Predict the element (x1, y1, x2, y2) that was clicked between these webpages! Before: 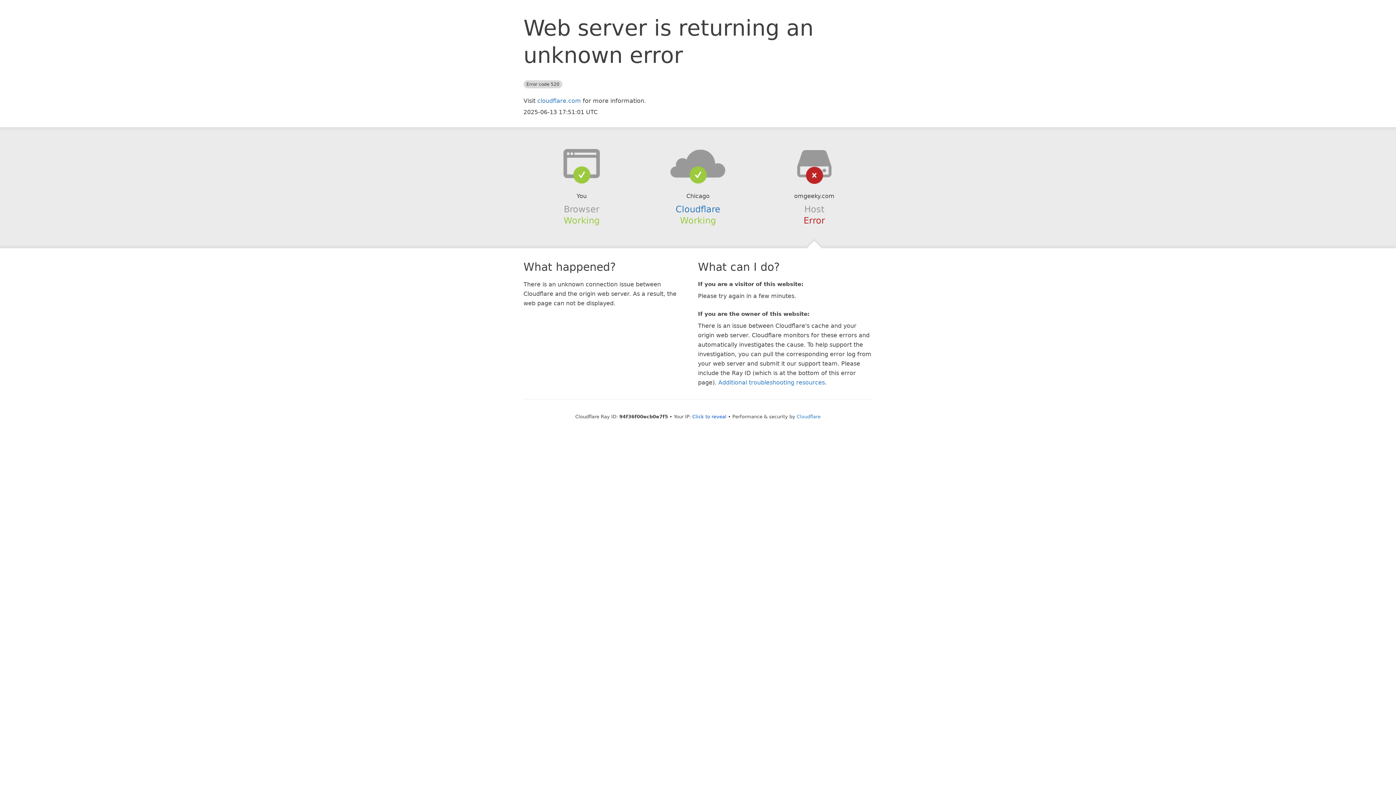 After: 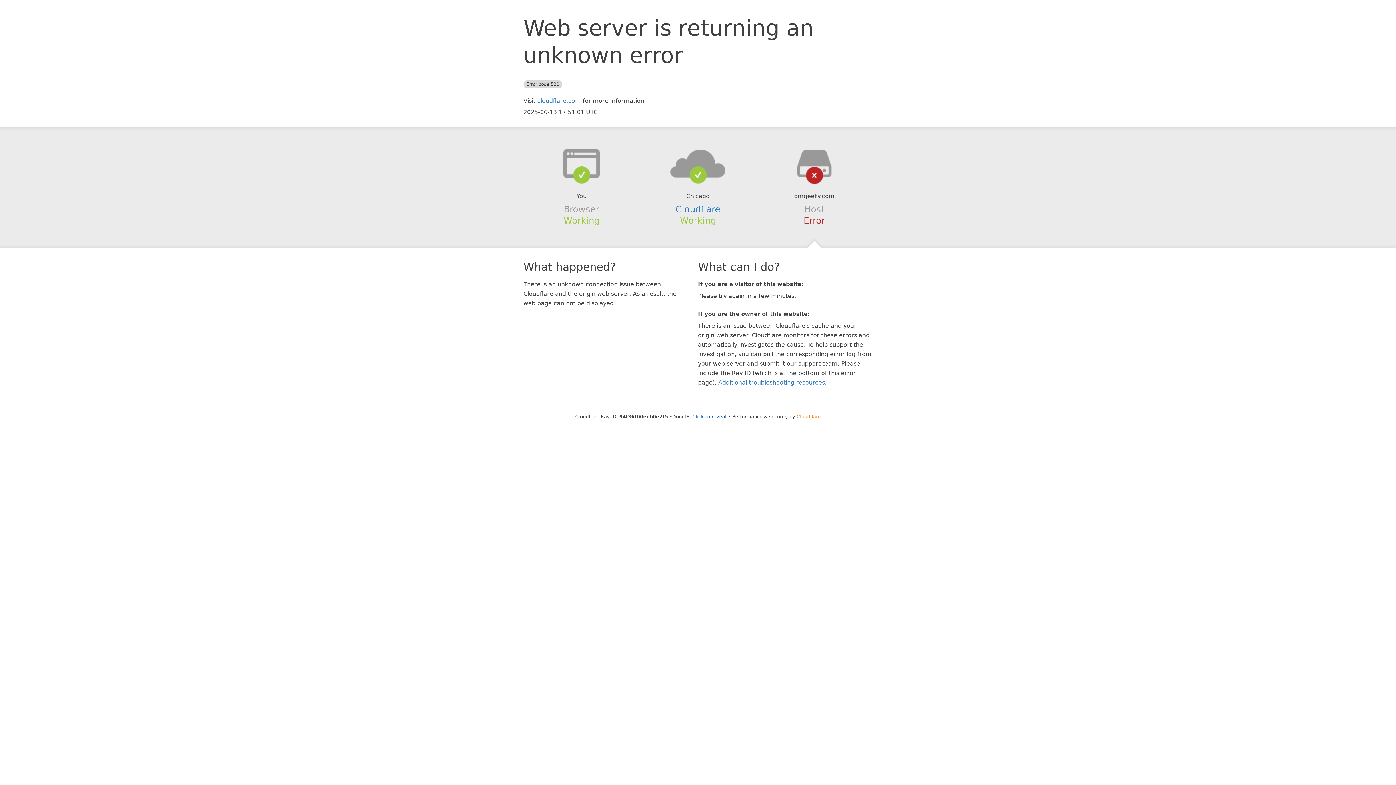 Action: label: Cloudflare bbox: (796, 414, 820, 419)